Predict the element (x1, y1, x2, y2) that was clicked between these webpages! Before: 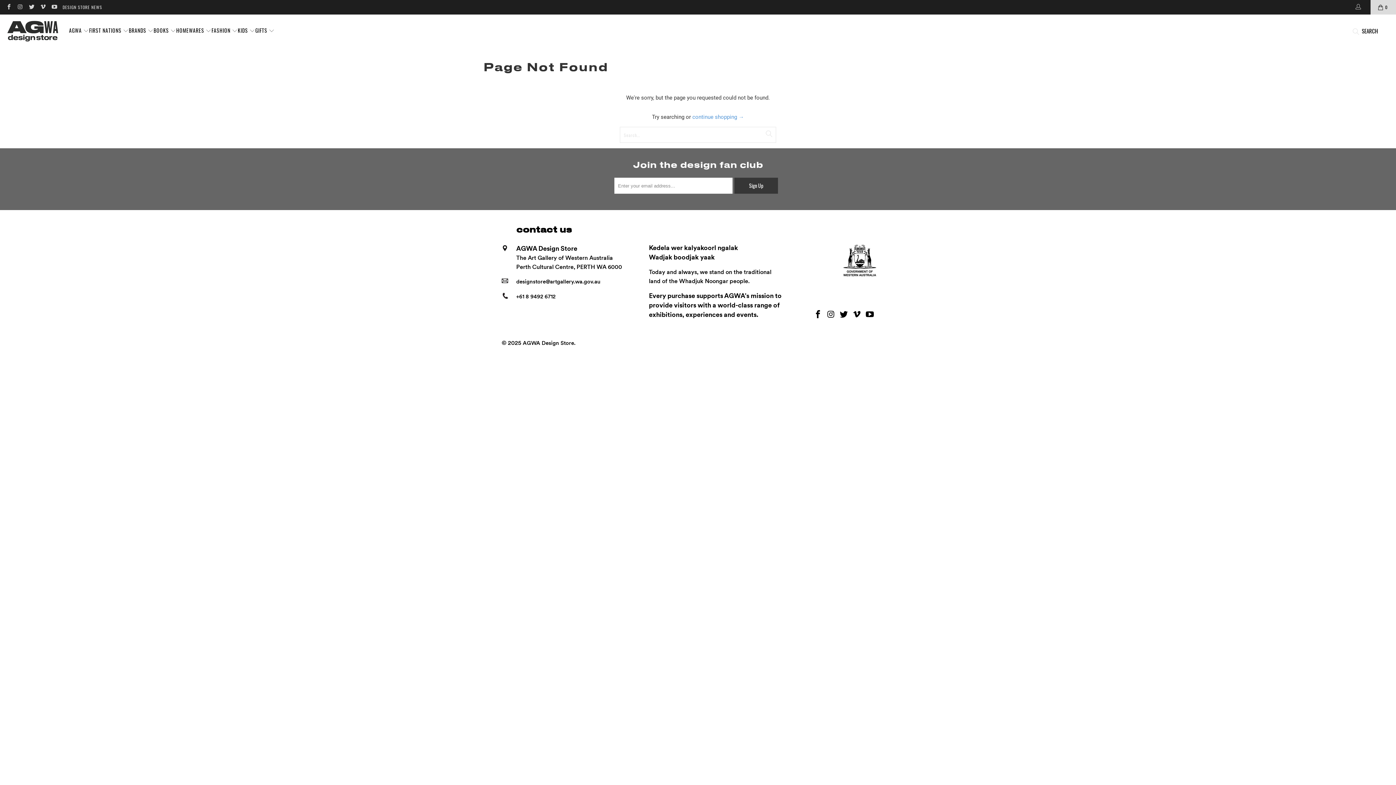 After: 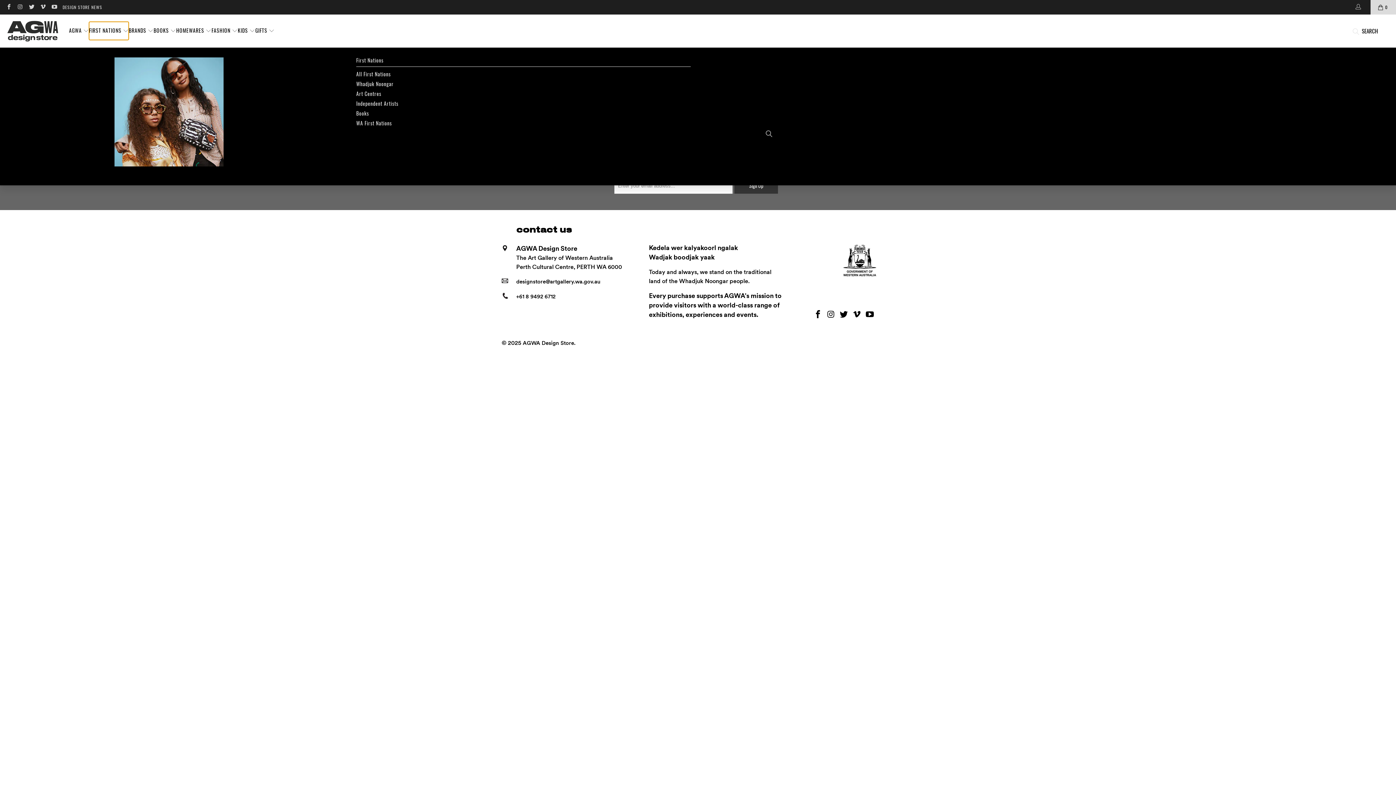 Action: label: FIRST NATIONS  bbox: (89, 21, 128, 40)